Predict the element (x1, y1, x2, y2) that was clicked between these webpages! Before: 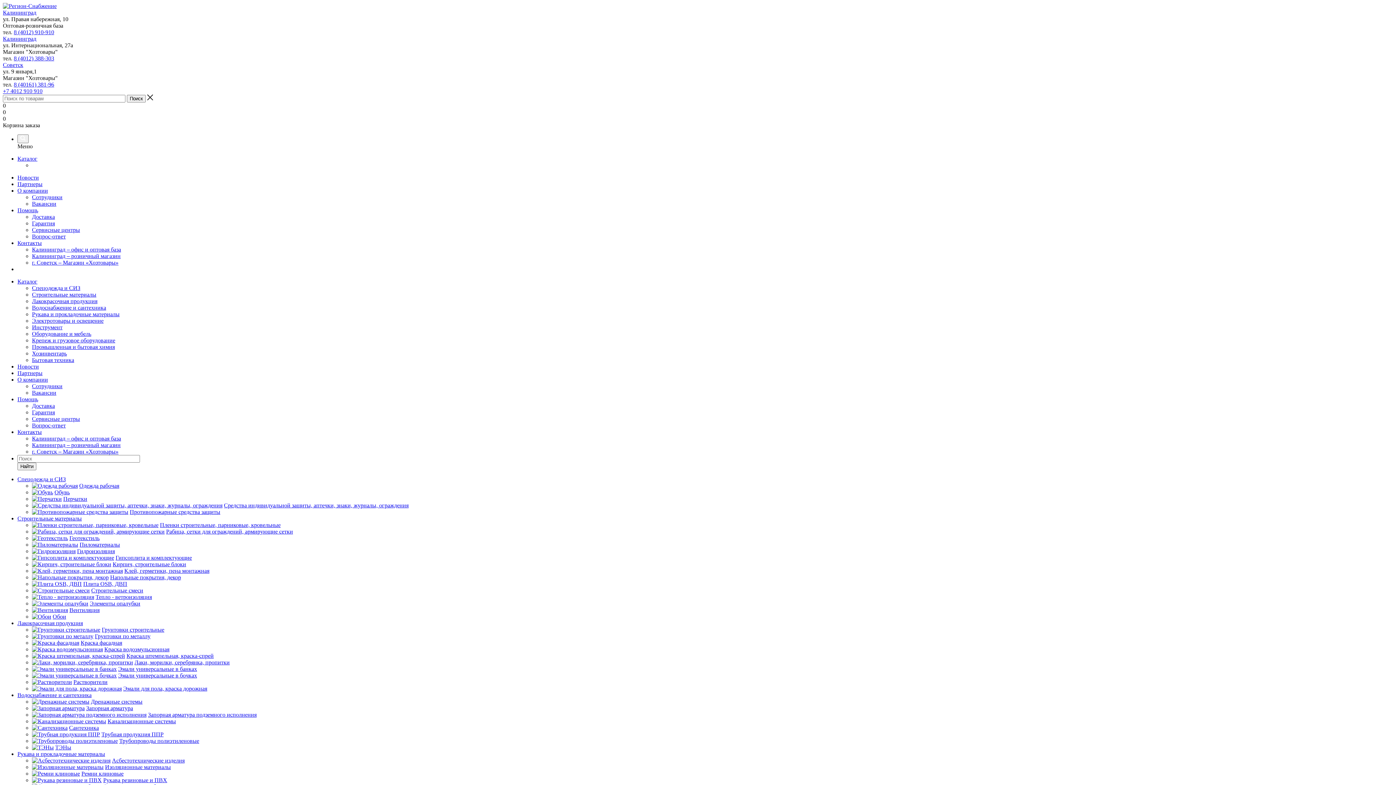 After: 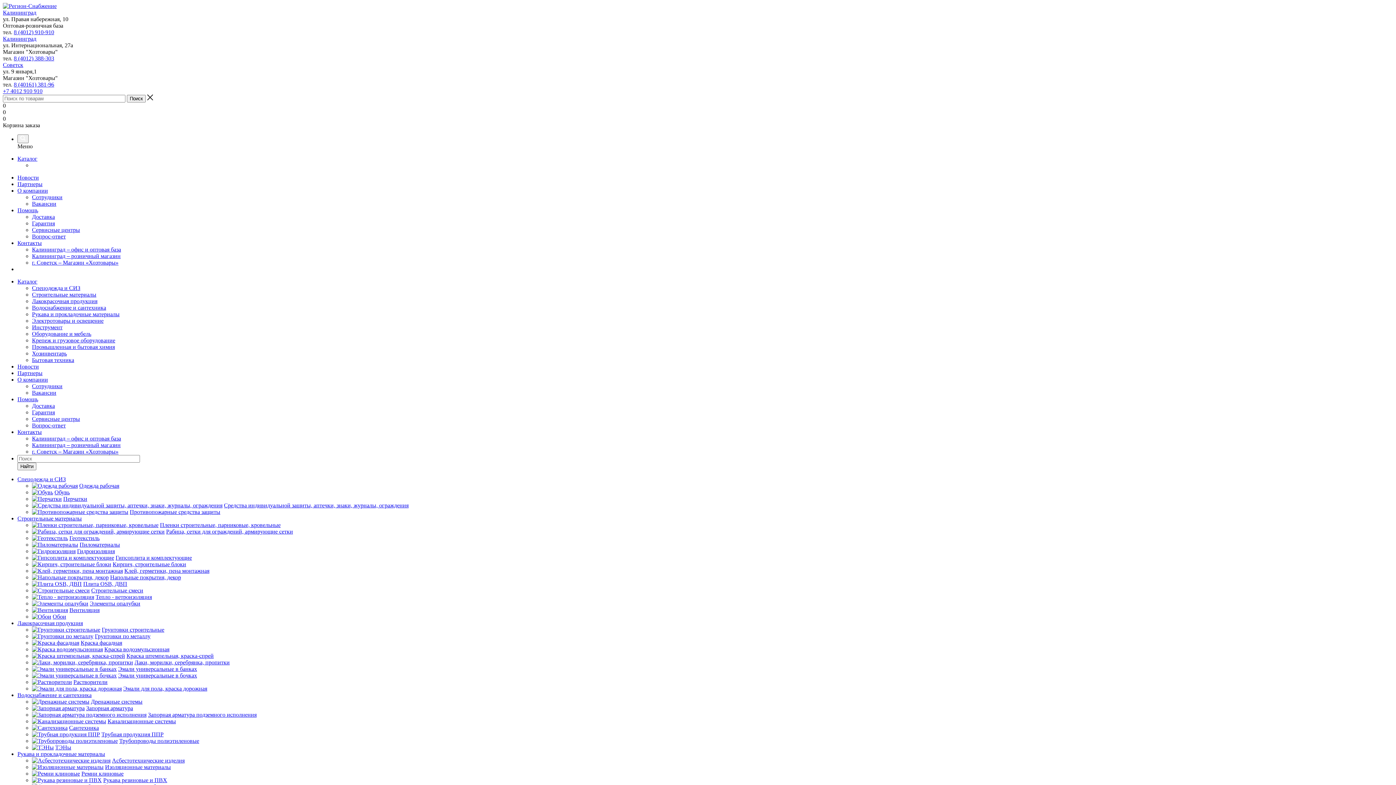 Action: label: Изоляционные материалы bbox: (105, 764, 170, 770)